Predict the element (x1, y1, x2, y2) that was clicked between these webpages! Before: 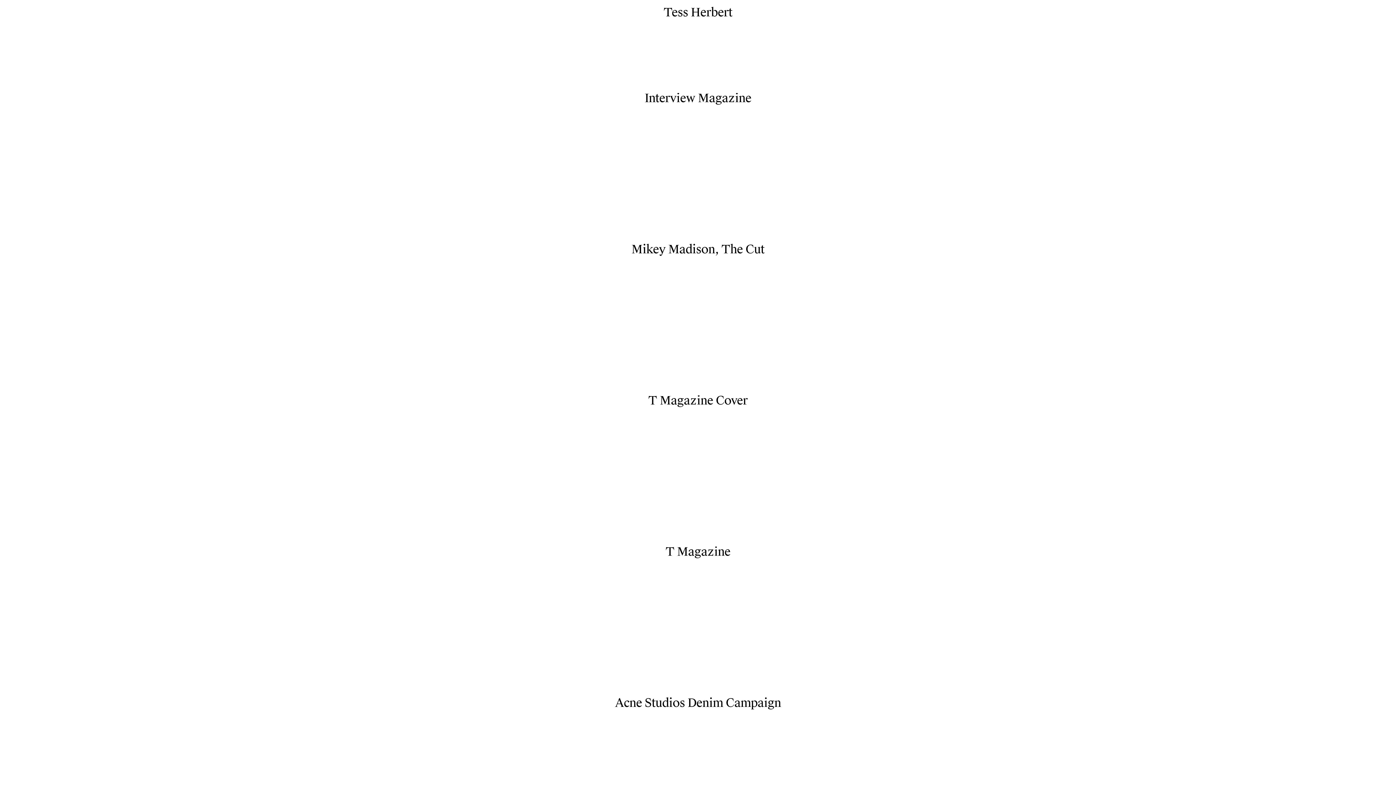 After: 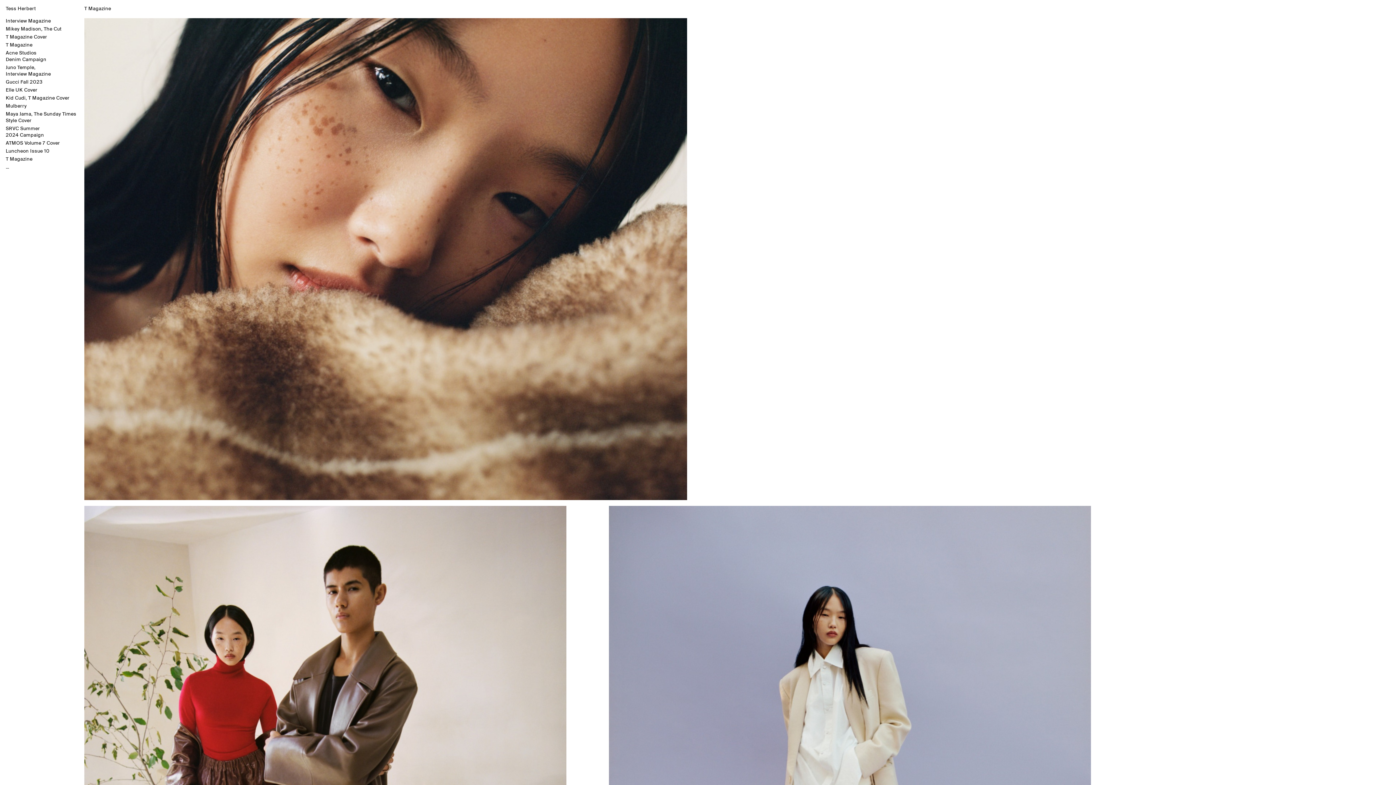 Action: label: T Magazine bbox: (665, 546, 730, 558)